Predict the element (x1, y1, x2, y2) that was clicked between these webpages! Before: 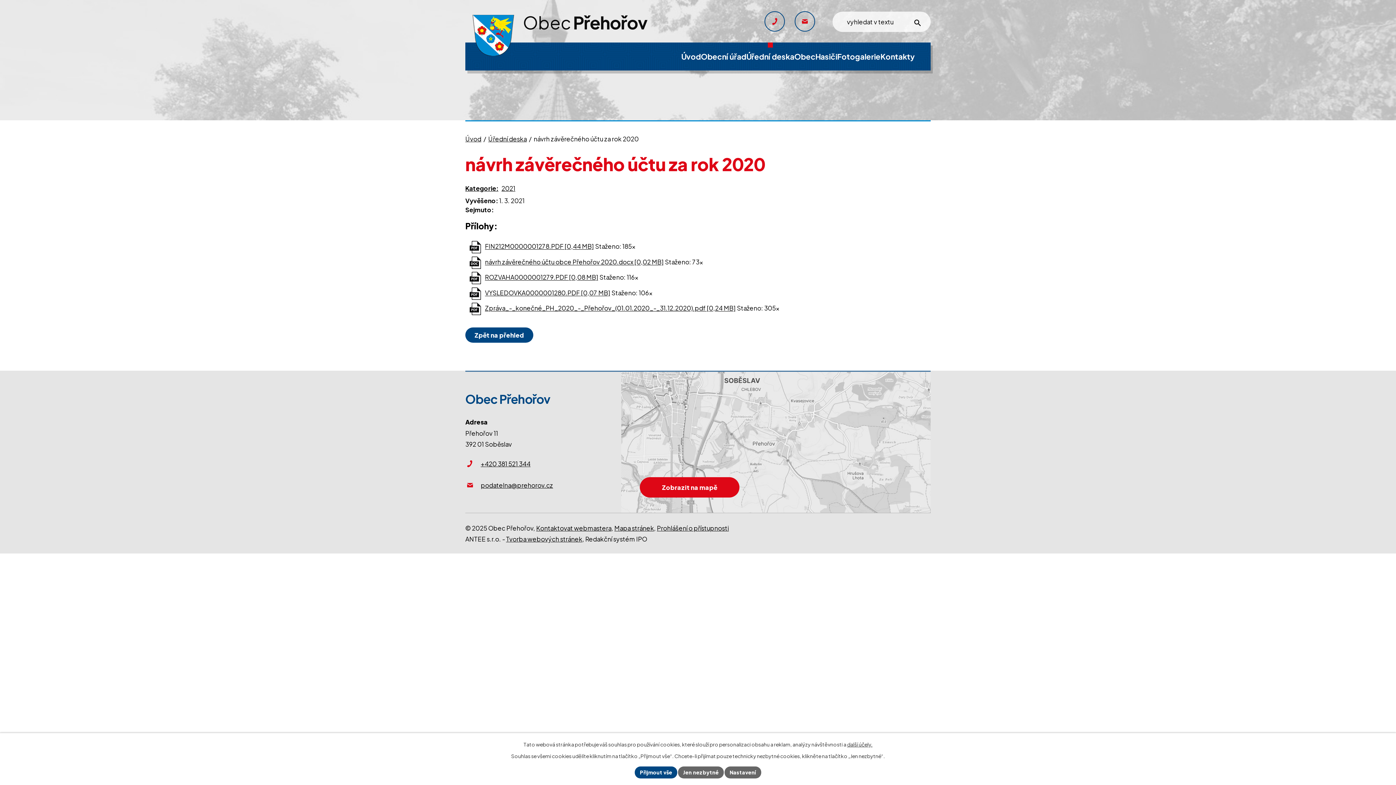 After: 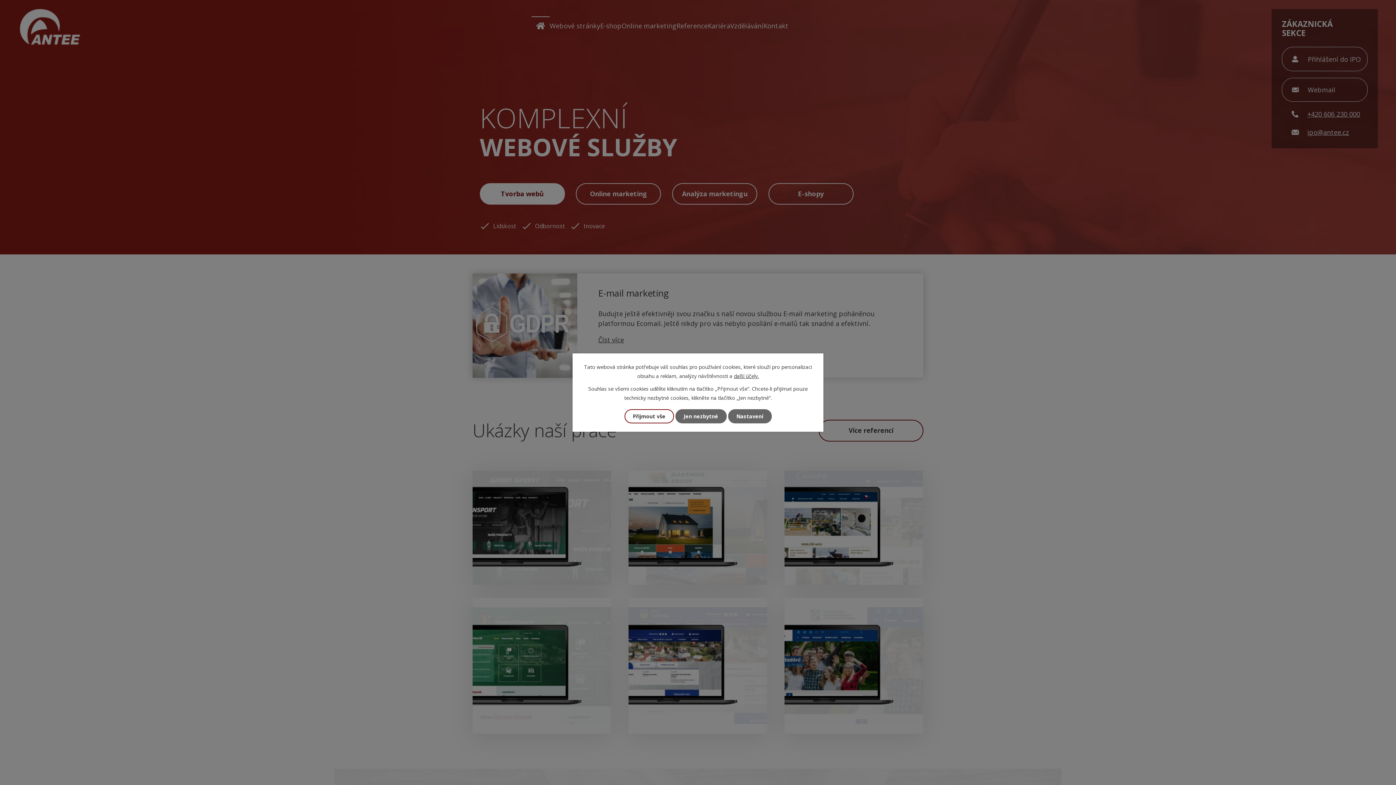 Action: label: Tvorba webových stránek bbox: (506, 535, 582, 543)